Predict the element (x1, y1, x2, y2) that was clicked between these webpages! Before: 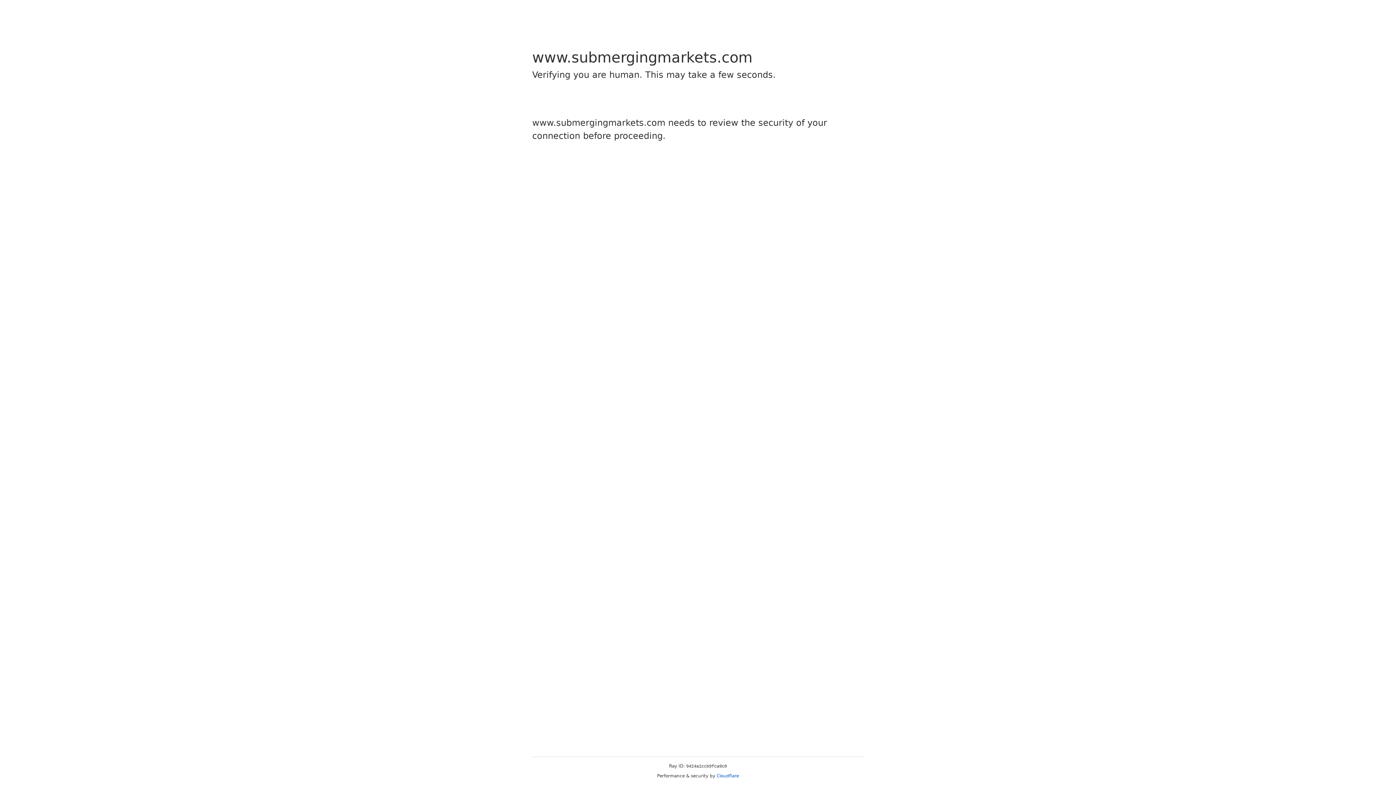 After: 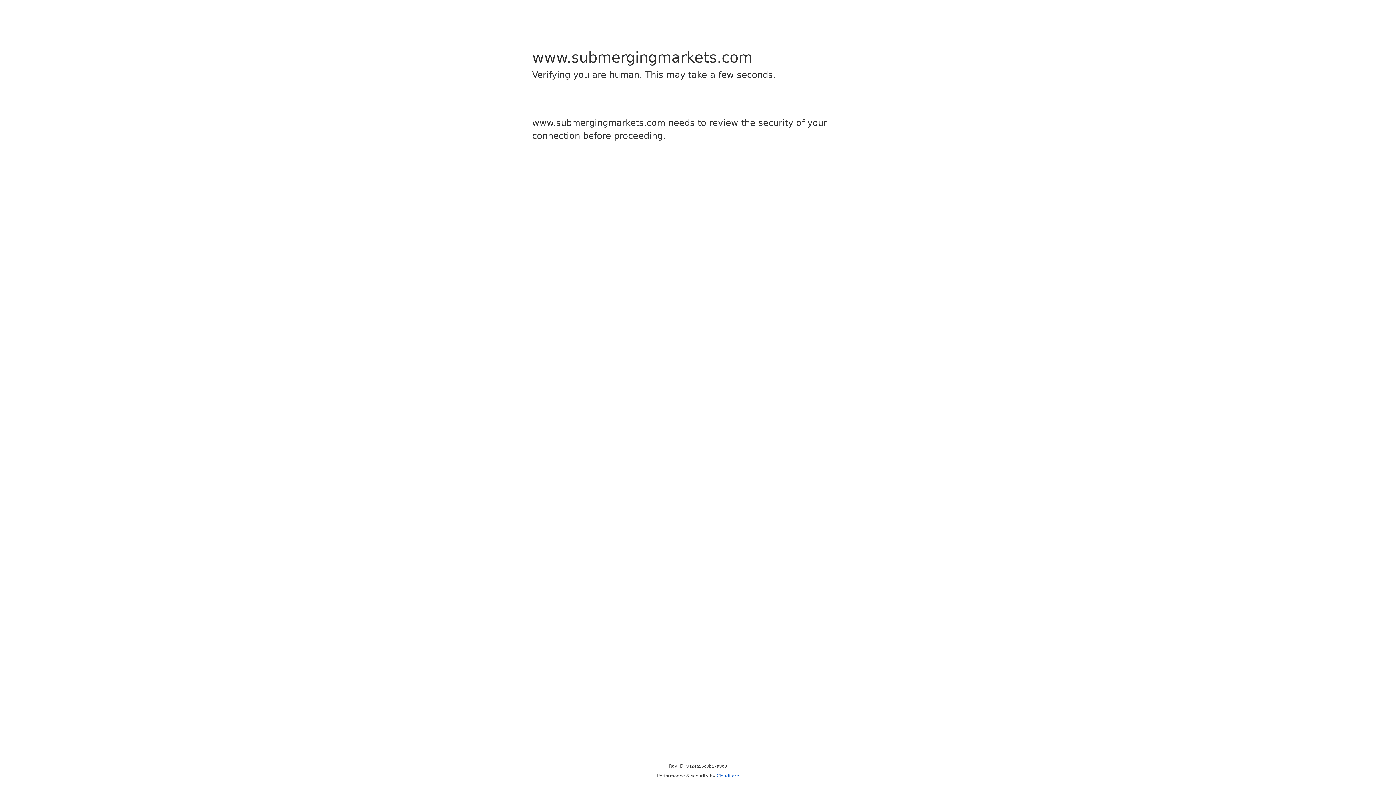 Action: bbox: (716, 773, 739, 778) label: Cloudflare